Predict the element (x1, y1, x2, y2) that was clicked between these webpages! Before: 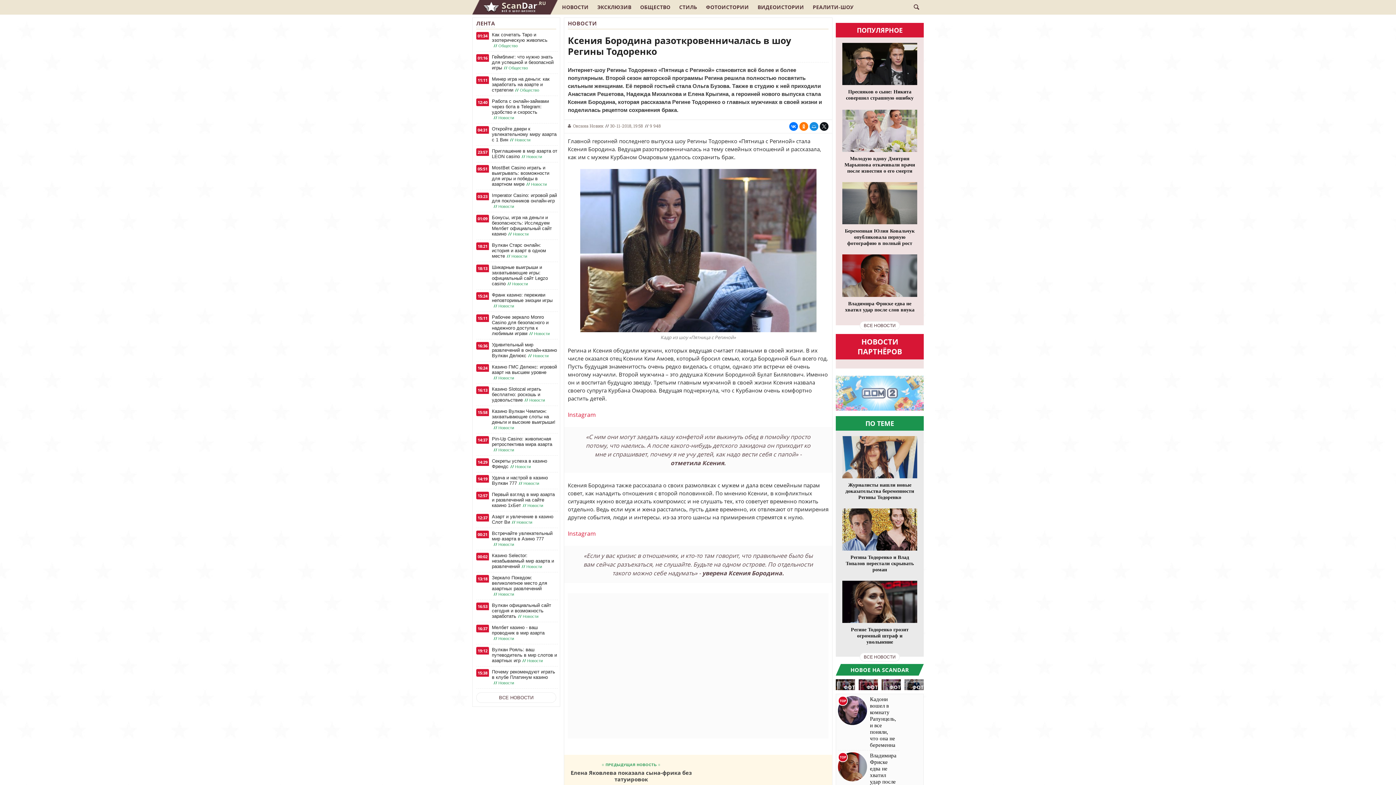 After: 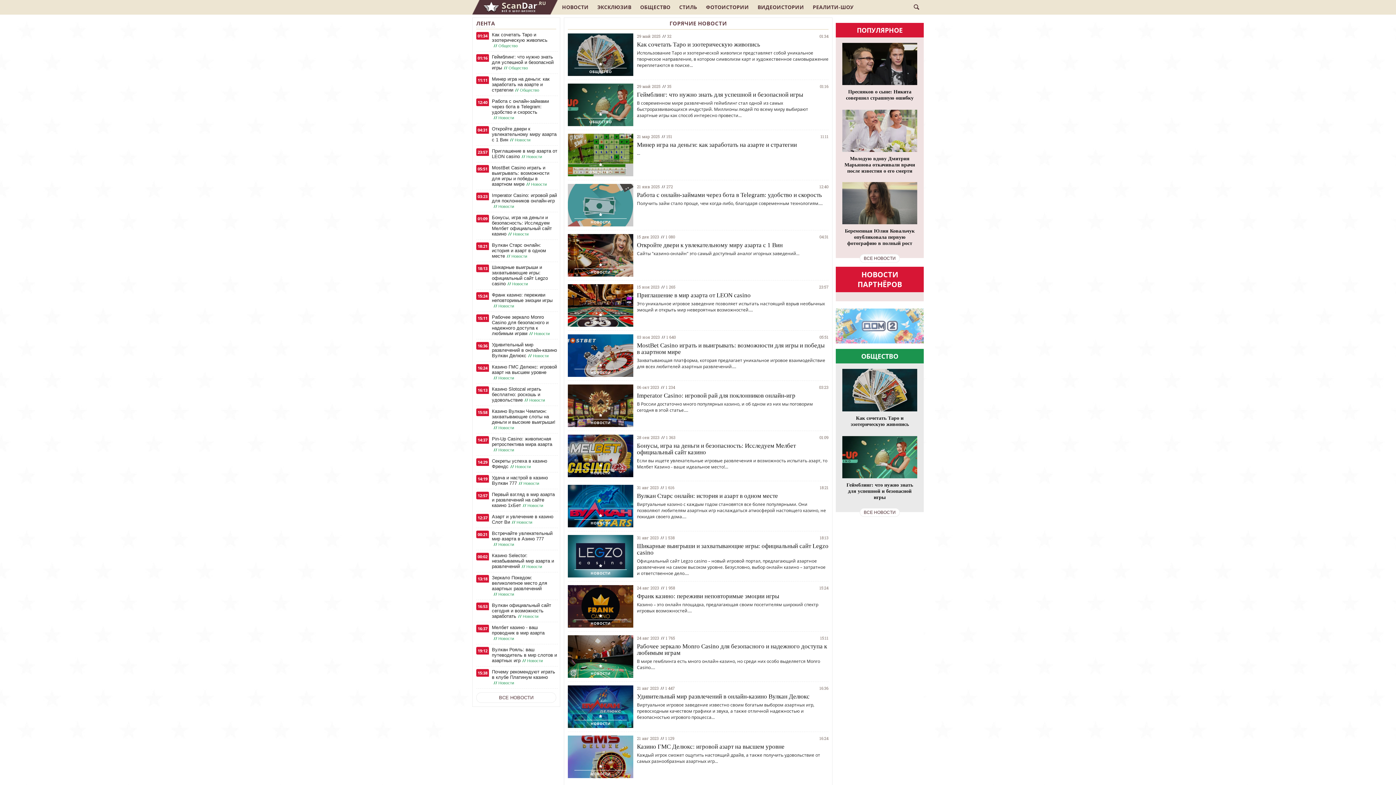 Action: bbox: (476, 692, 556, 703) label: ВСЕ НОВОСТИ